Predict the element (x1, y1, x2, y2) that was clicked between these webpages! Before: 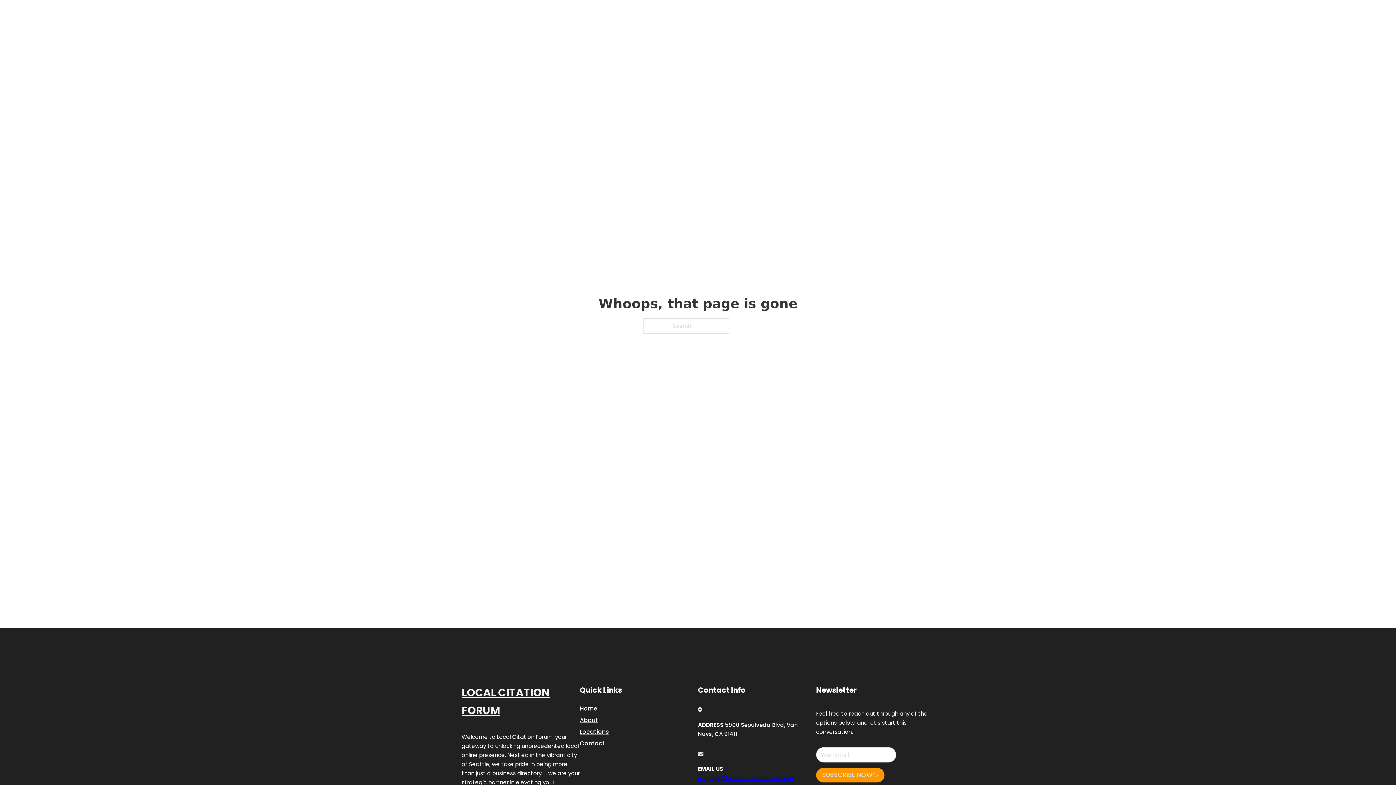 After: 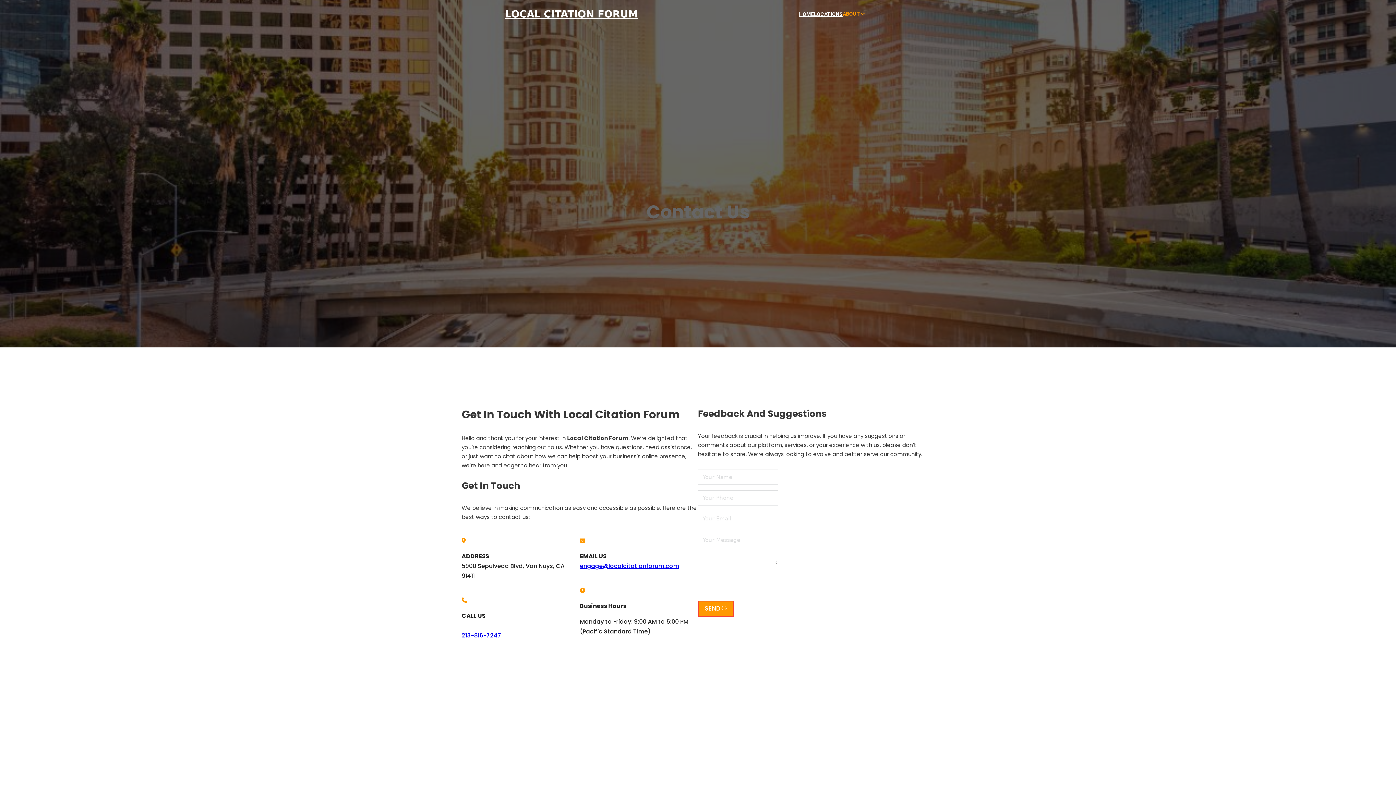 Action: label: Contact bbox: (580, 738, 605, 748)